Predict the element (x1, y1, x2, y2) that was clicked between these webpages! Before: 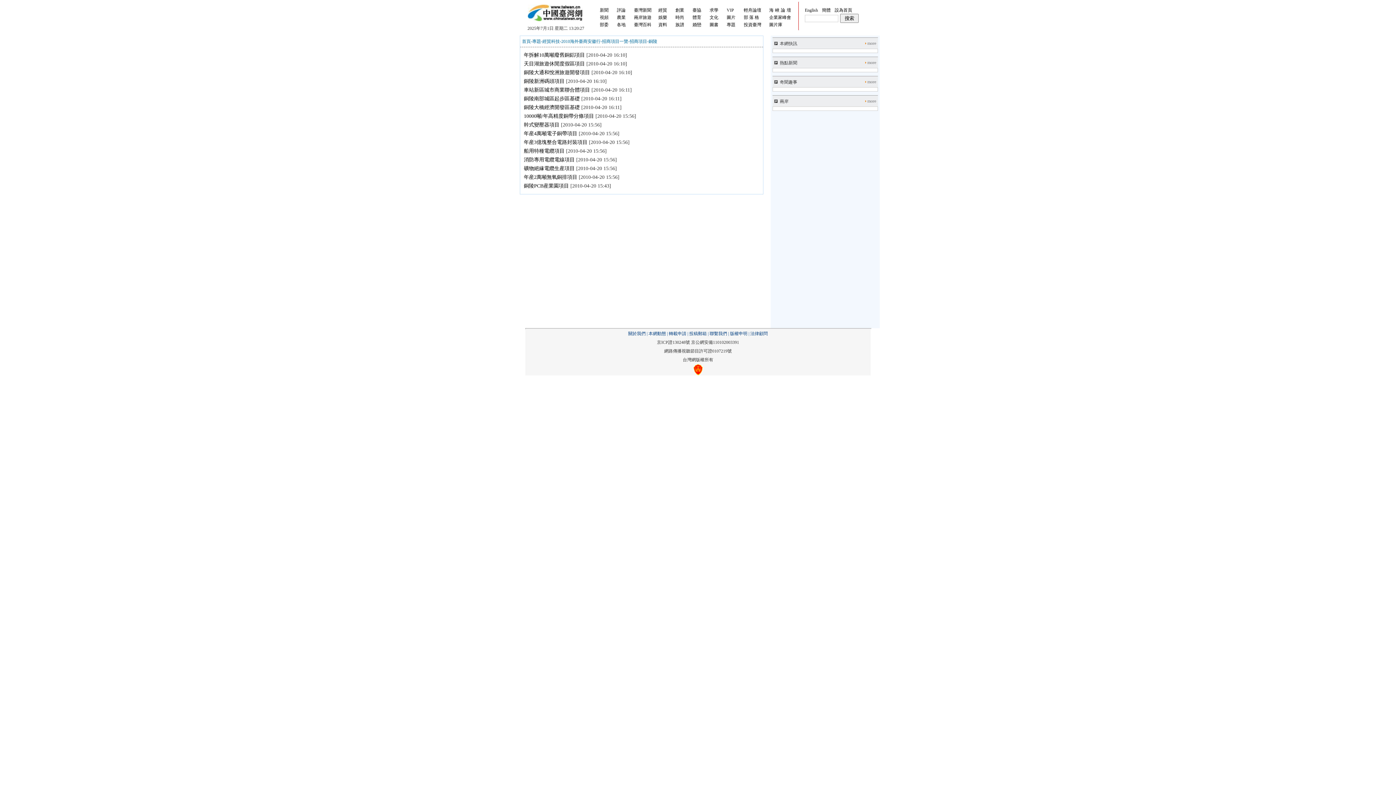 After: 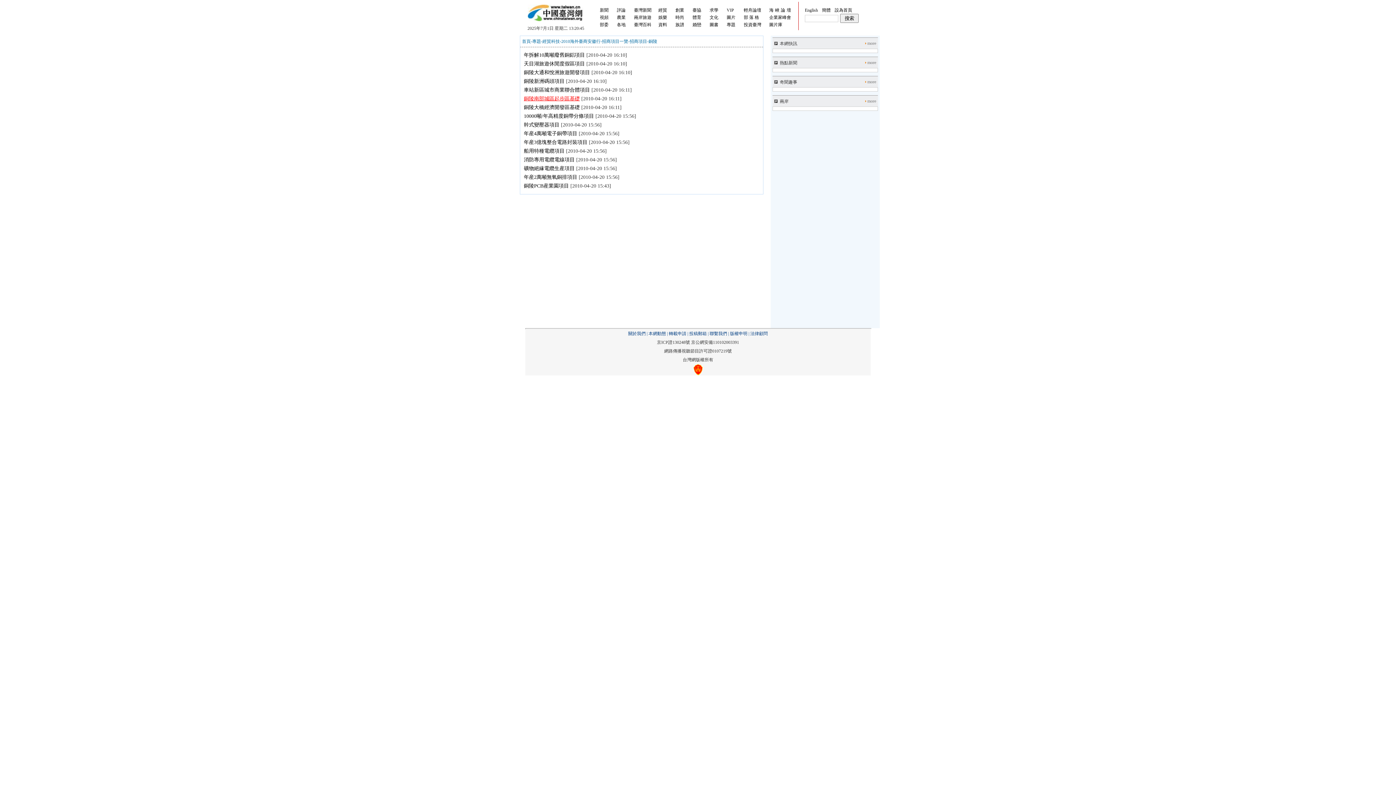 Action: label: 銅陵南部城區起步區基礎 bbox: (524, 96, 580, 101)